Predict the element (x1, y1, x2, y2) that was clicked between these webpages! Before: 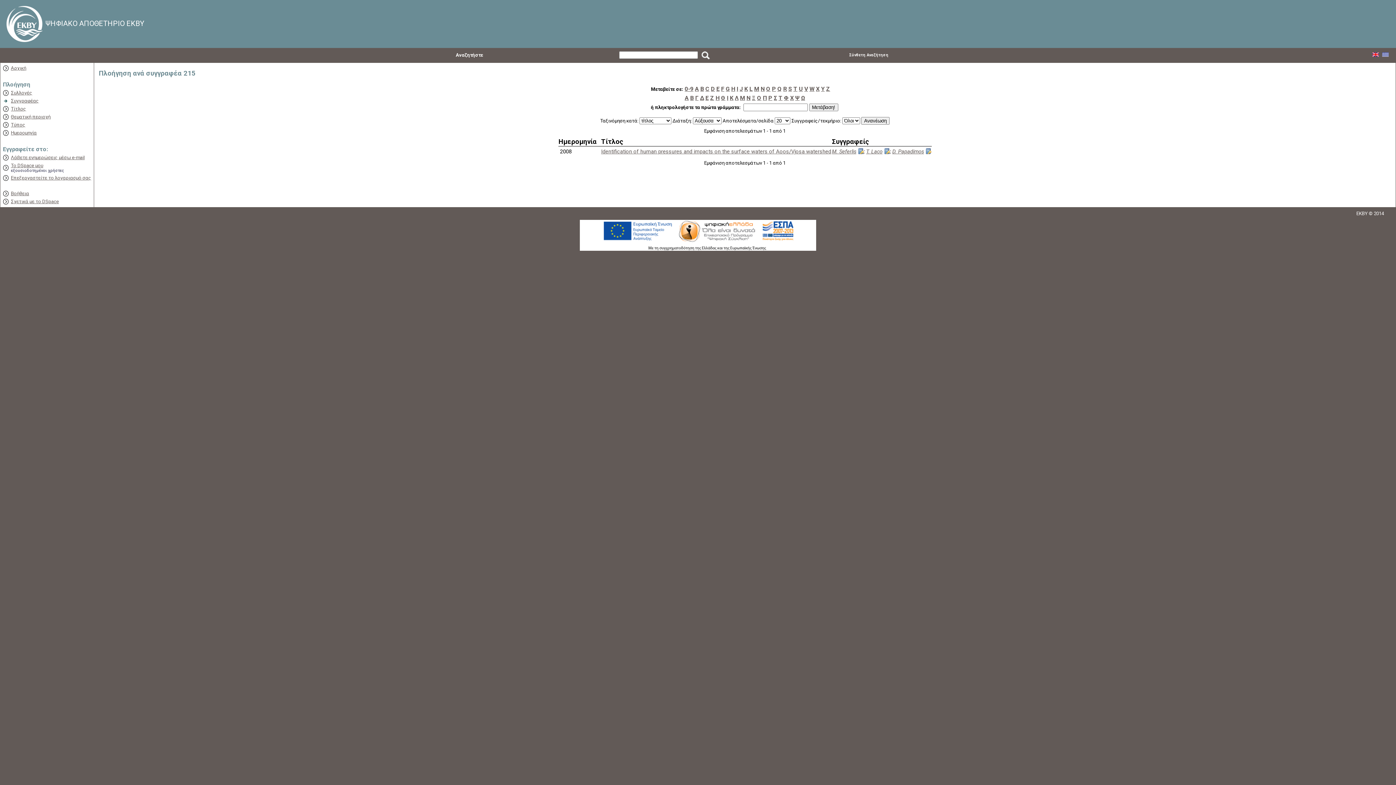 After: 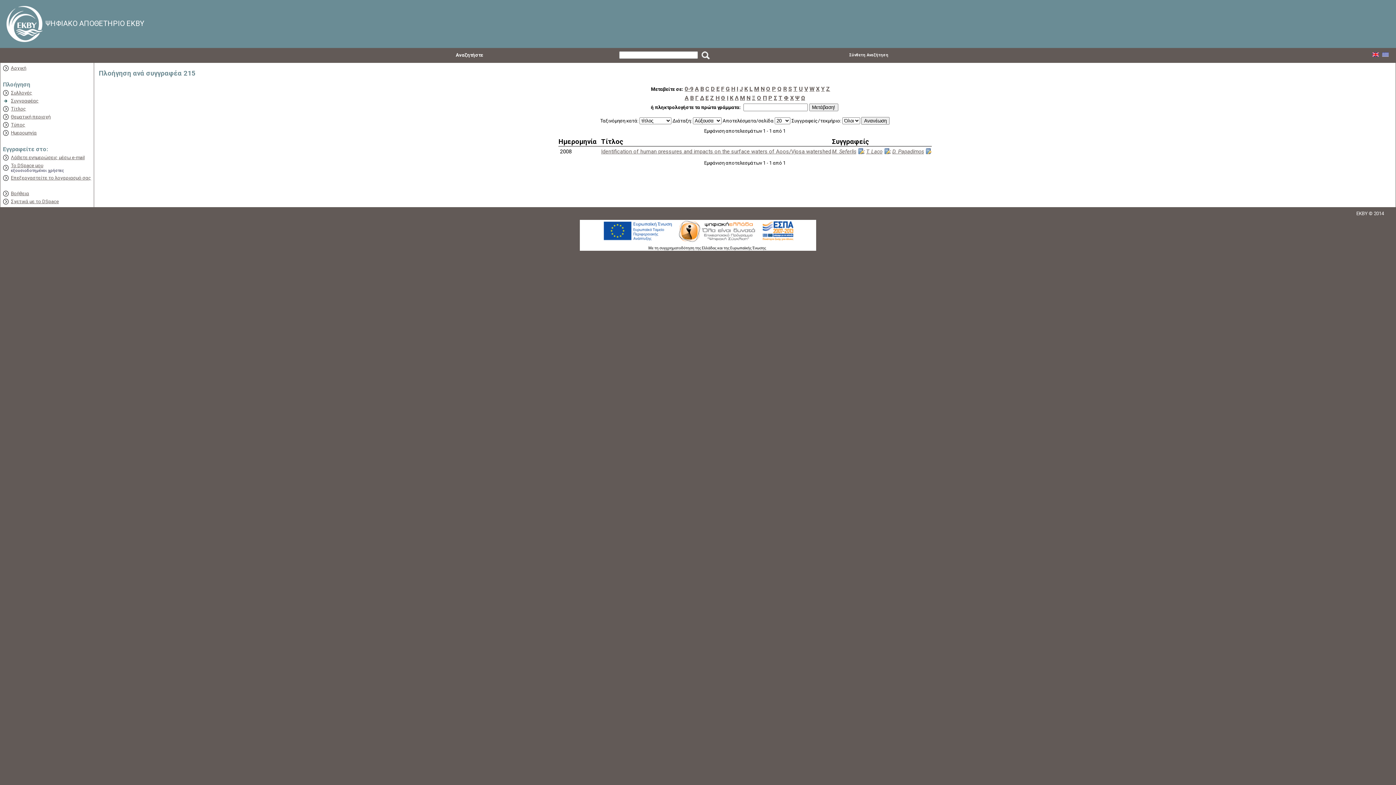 Action: label: F bbox: (721, 85, 724, 92)